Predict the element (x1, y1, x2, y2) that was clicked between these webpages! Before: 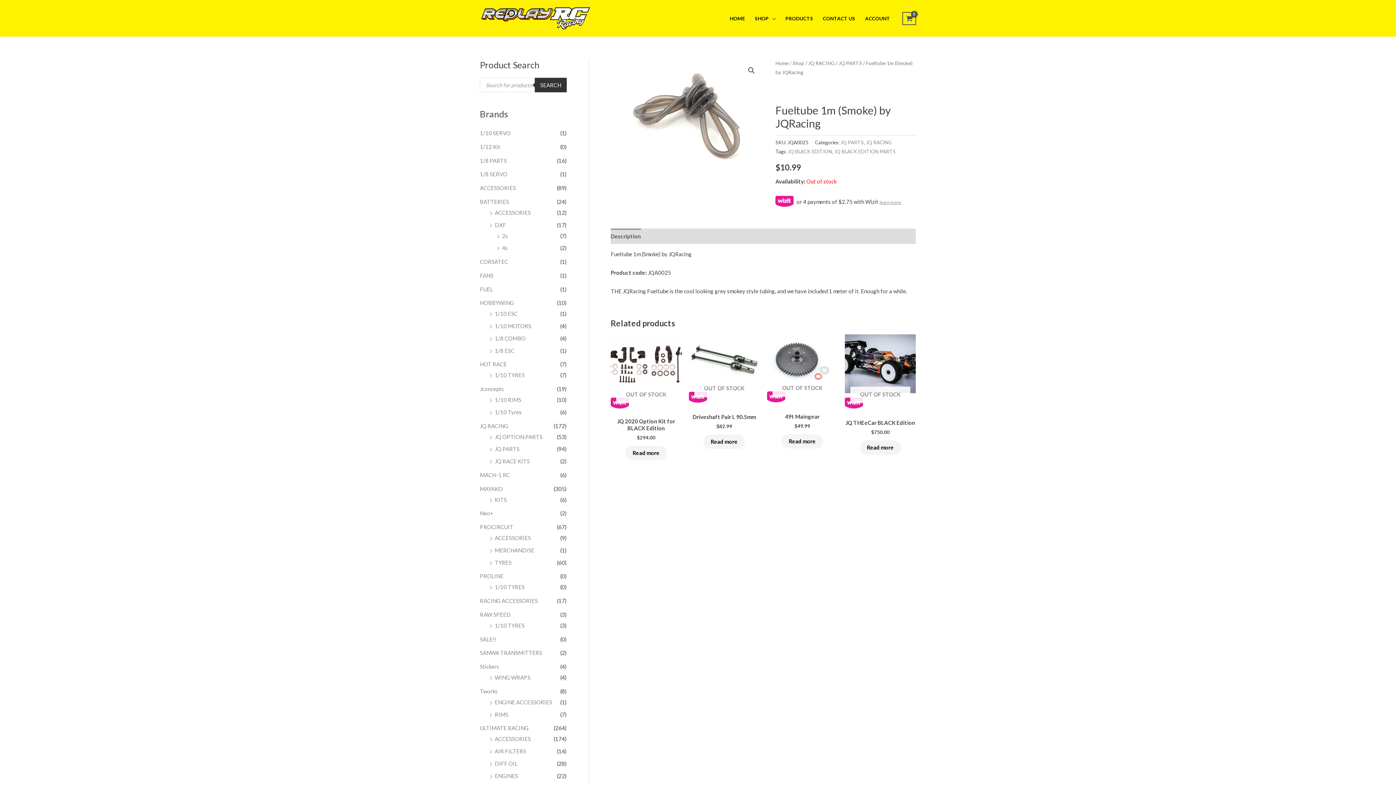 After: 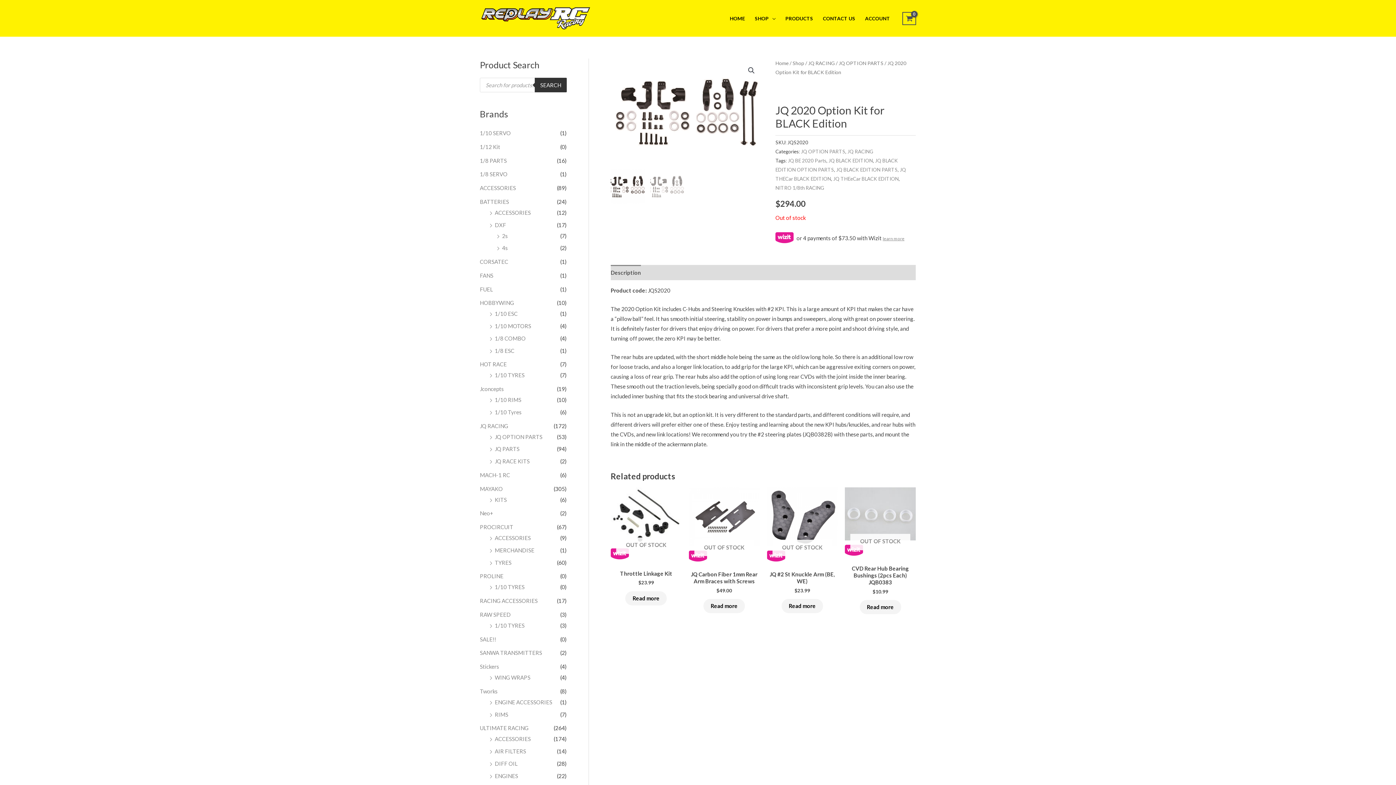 Action: bbox: (610, 418, 681, 434) label: JQ 2020 Option Kit for BLACK Edition